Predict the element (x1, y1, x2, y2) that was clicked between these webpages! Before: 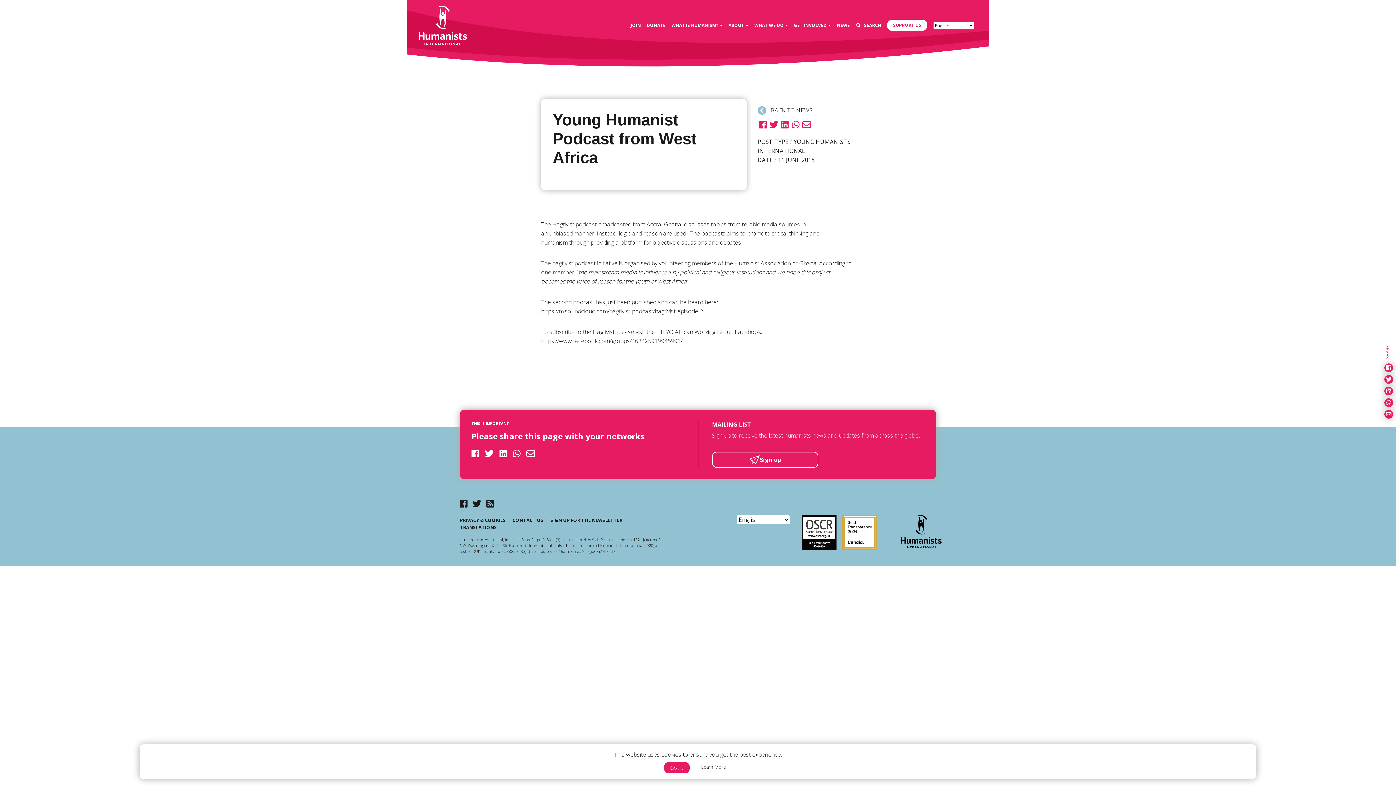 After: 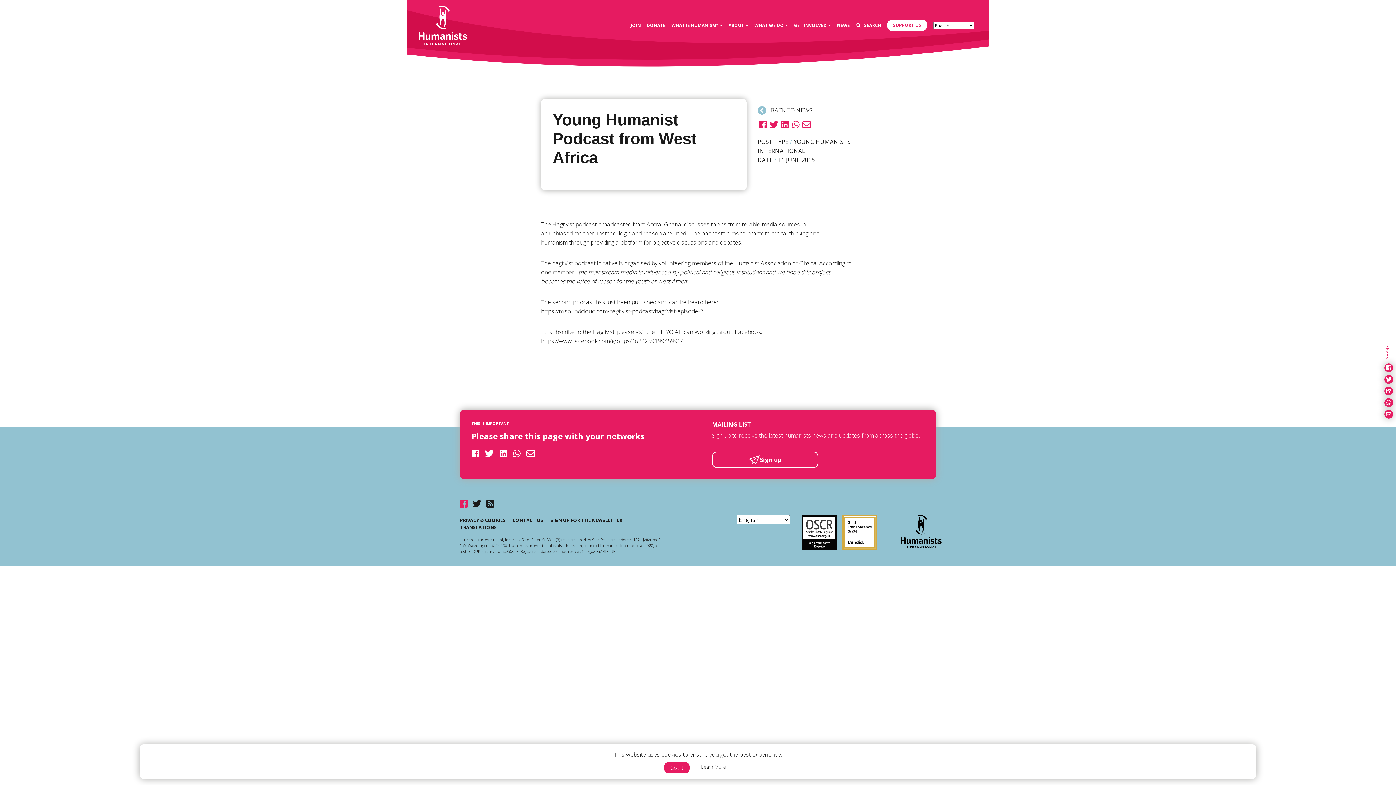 Action: bbox: (460, 497, 467, 509)